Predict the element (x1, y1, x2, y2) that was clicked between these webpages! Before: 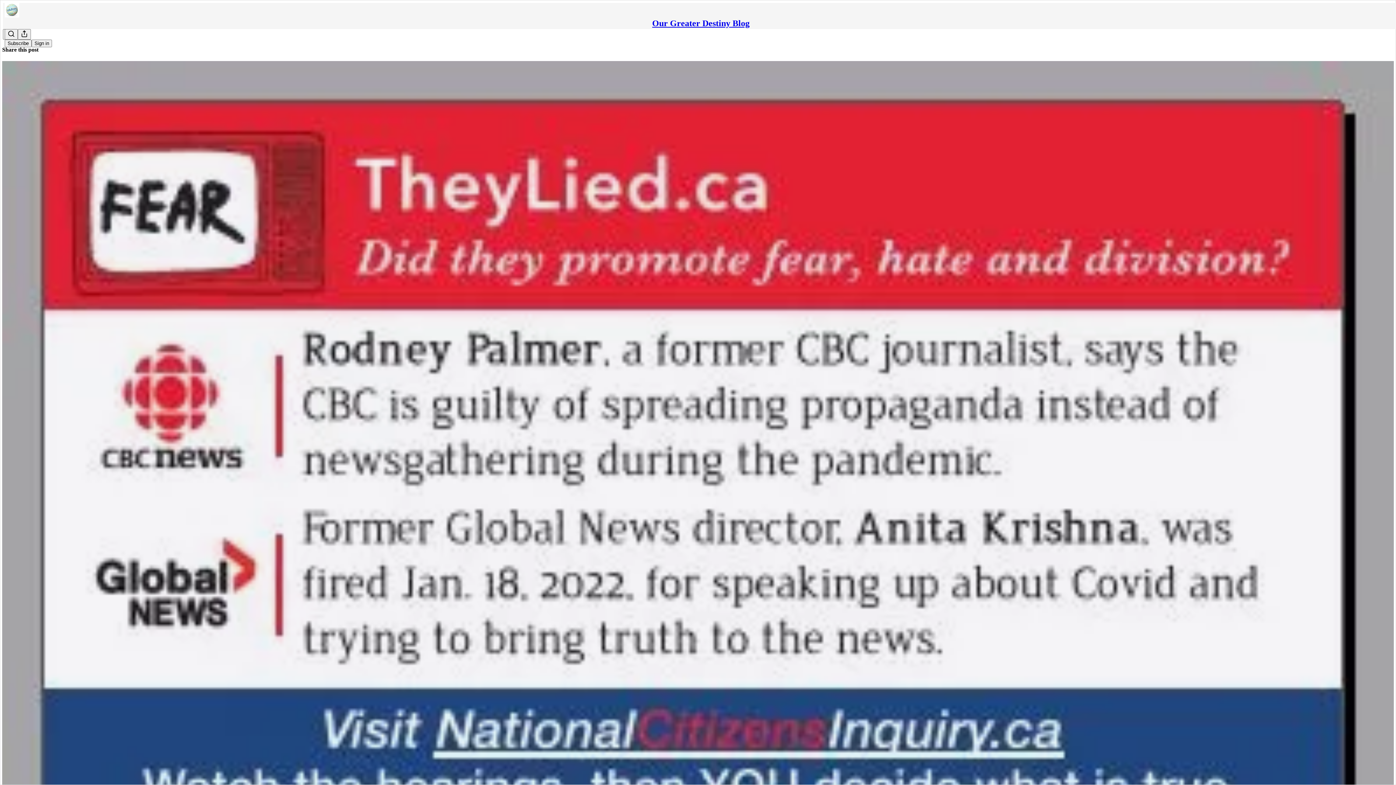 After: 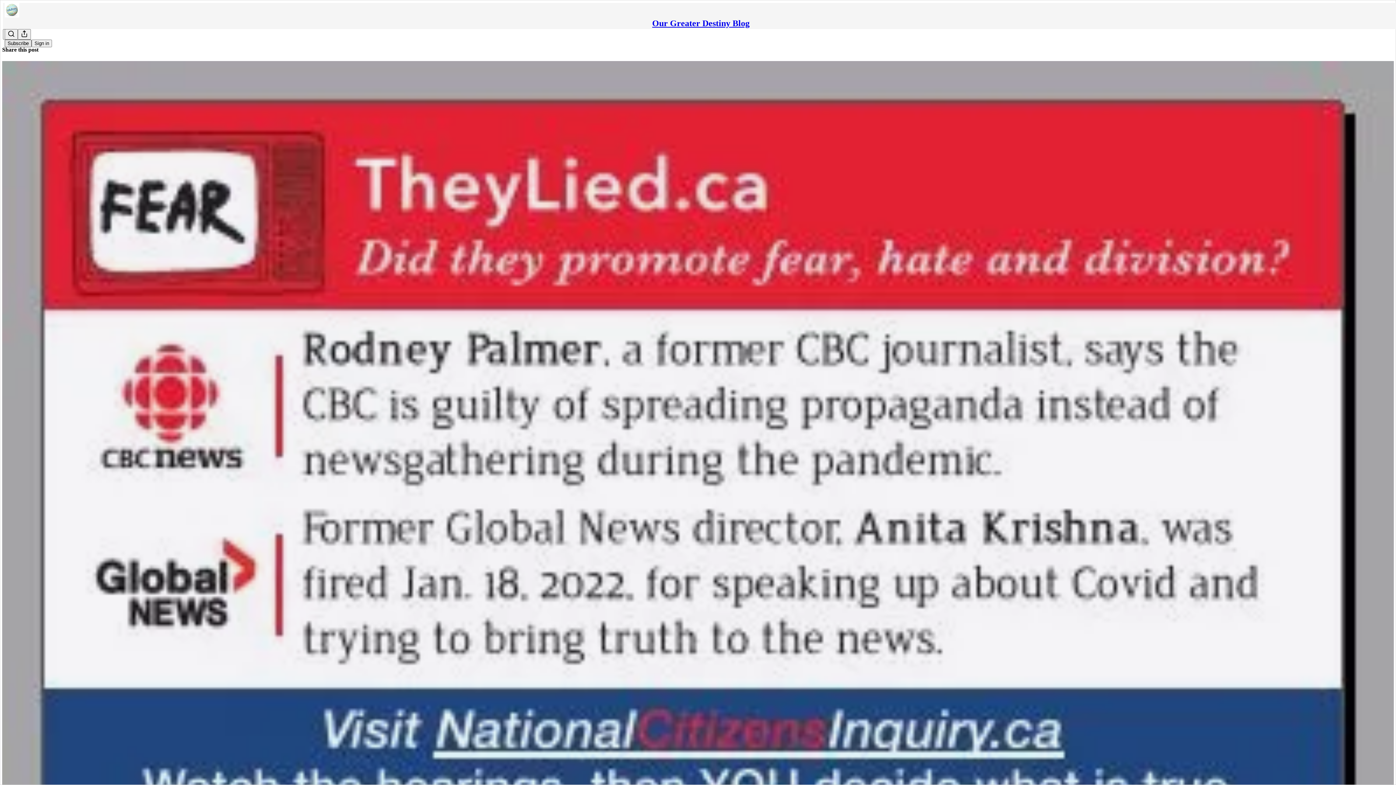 Action: bbox: (4, 39, 31, 47) label: Subscribe